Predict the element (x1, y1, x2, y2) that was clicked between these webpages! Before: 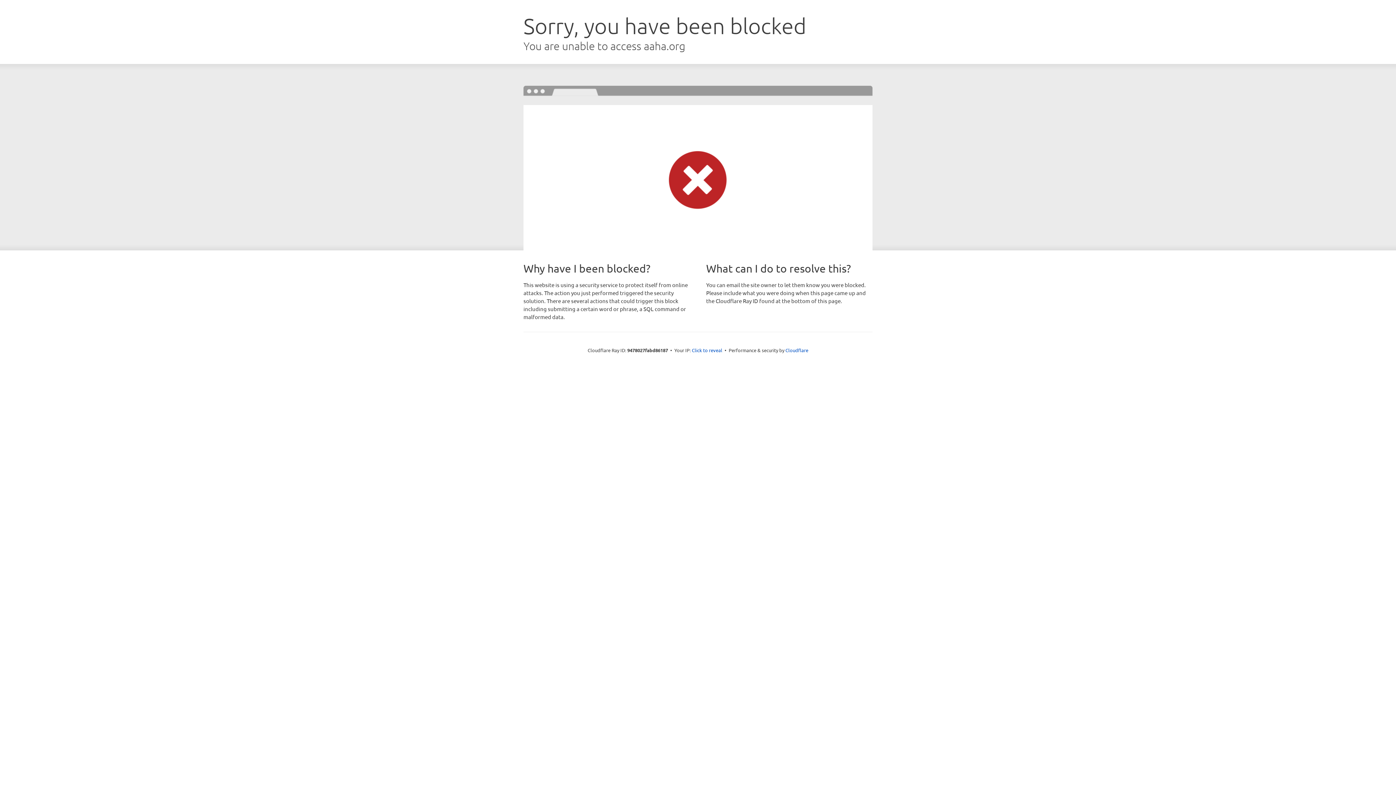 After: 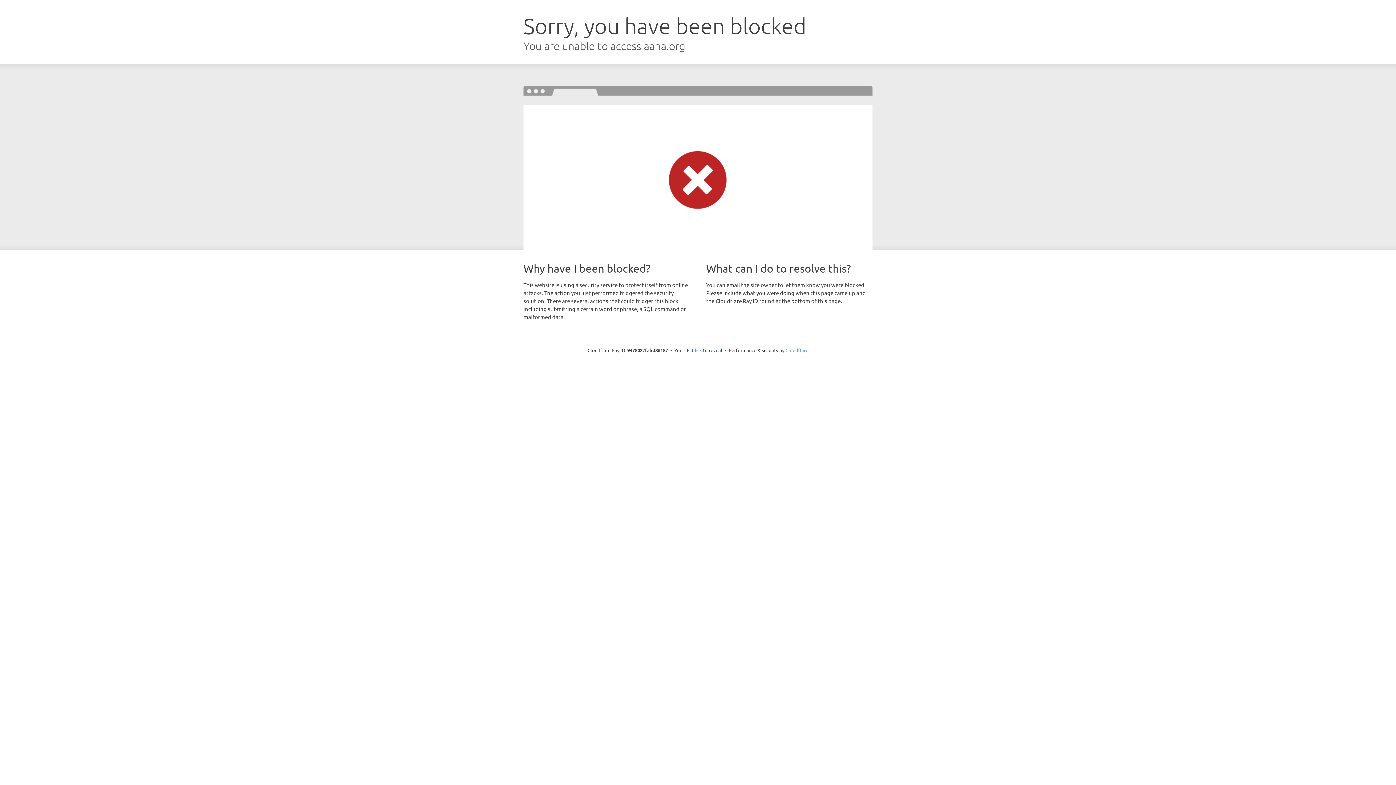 Action: label: Cloudflare bbox: (785, 347, 808, 353)